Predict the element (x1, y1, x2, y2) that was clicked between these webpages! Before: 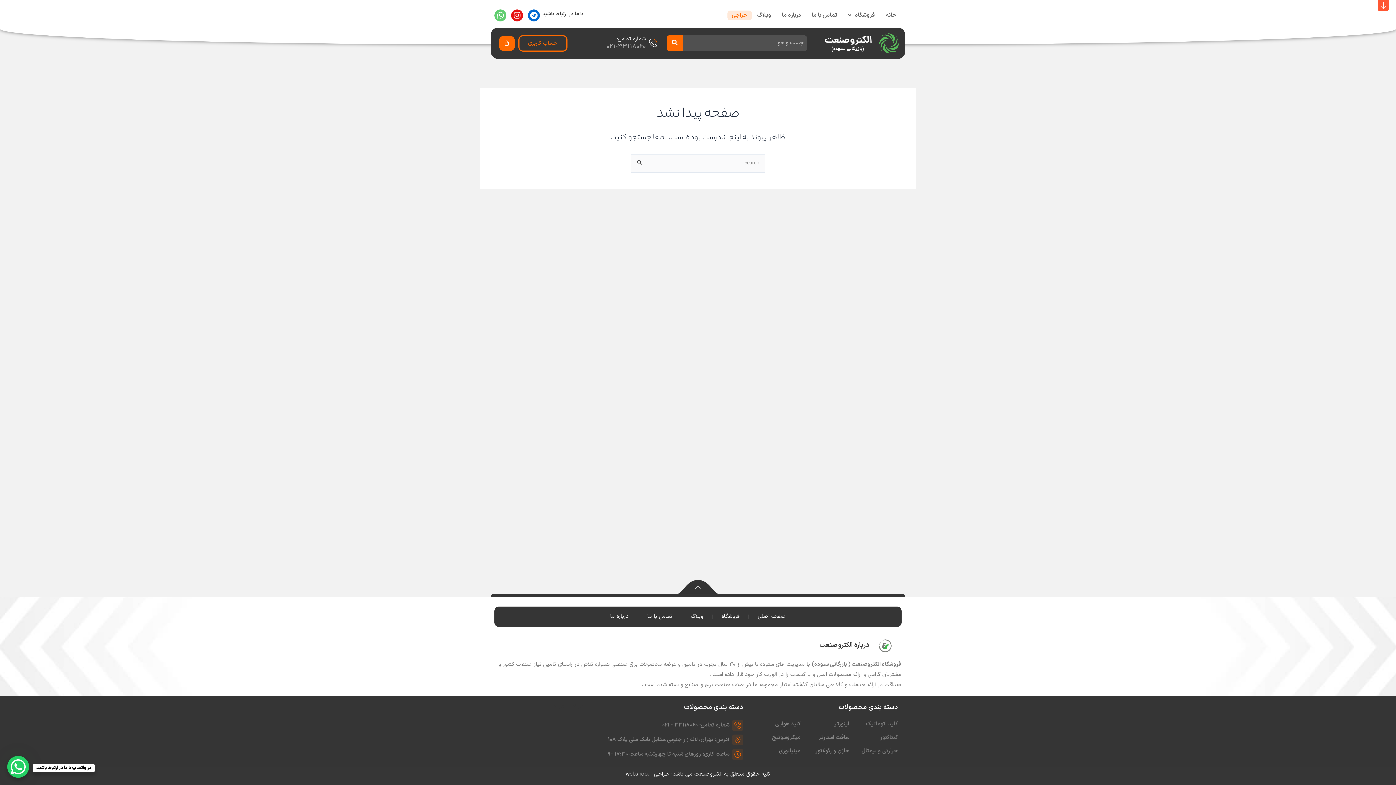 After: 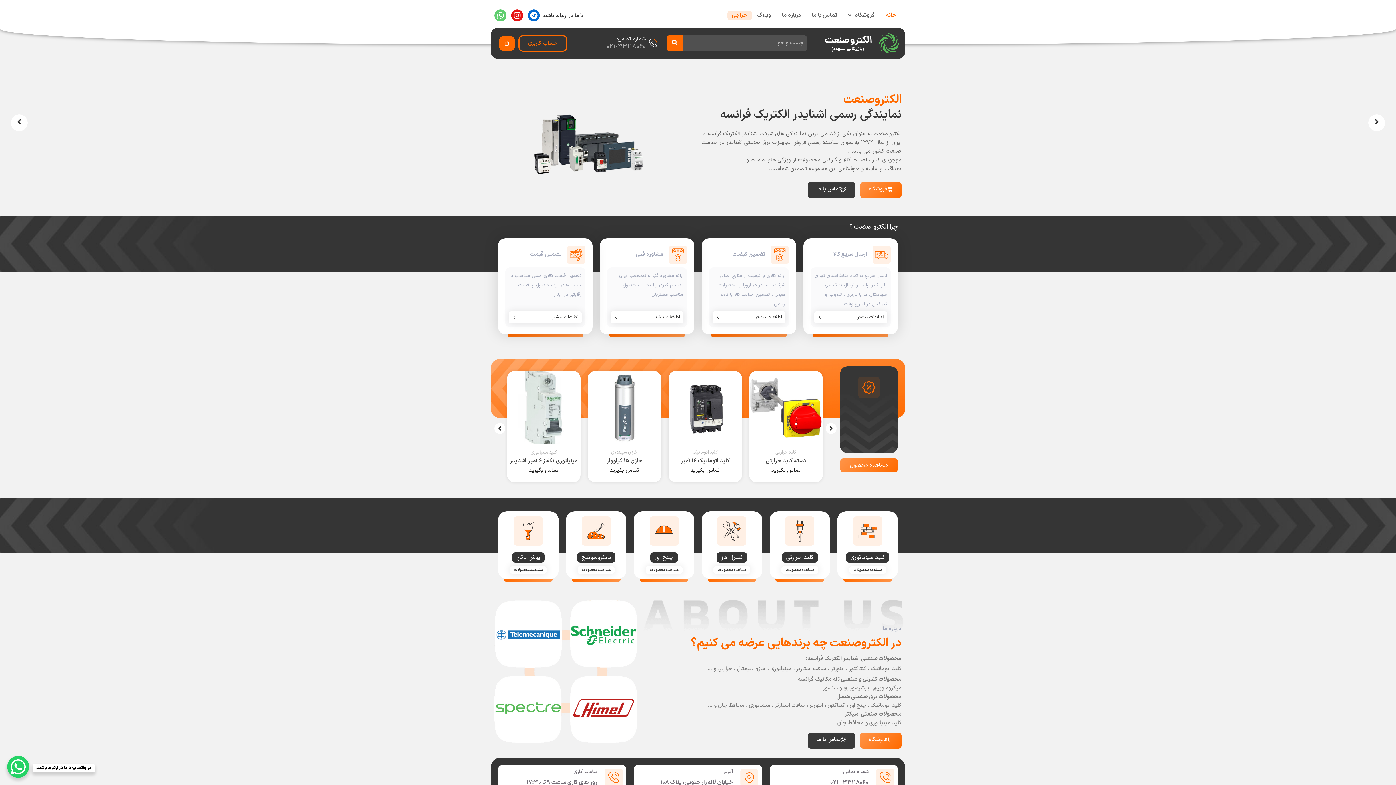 Action: bbox: (816, 33, 900, 53)